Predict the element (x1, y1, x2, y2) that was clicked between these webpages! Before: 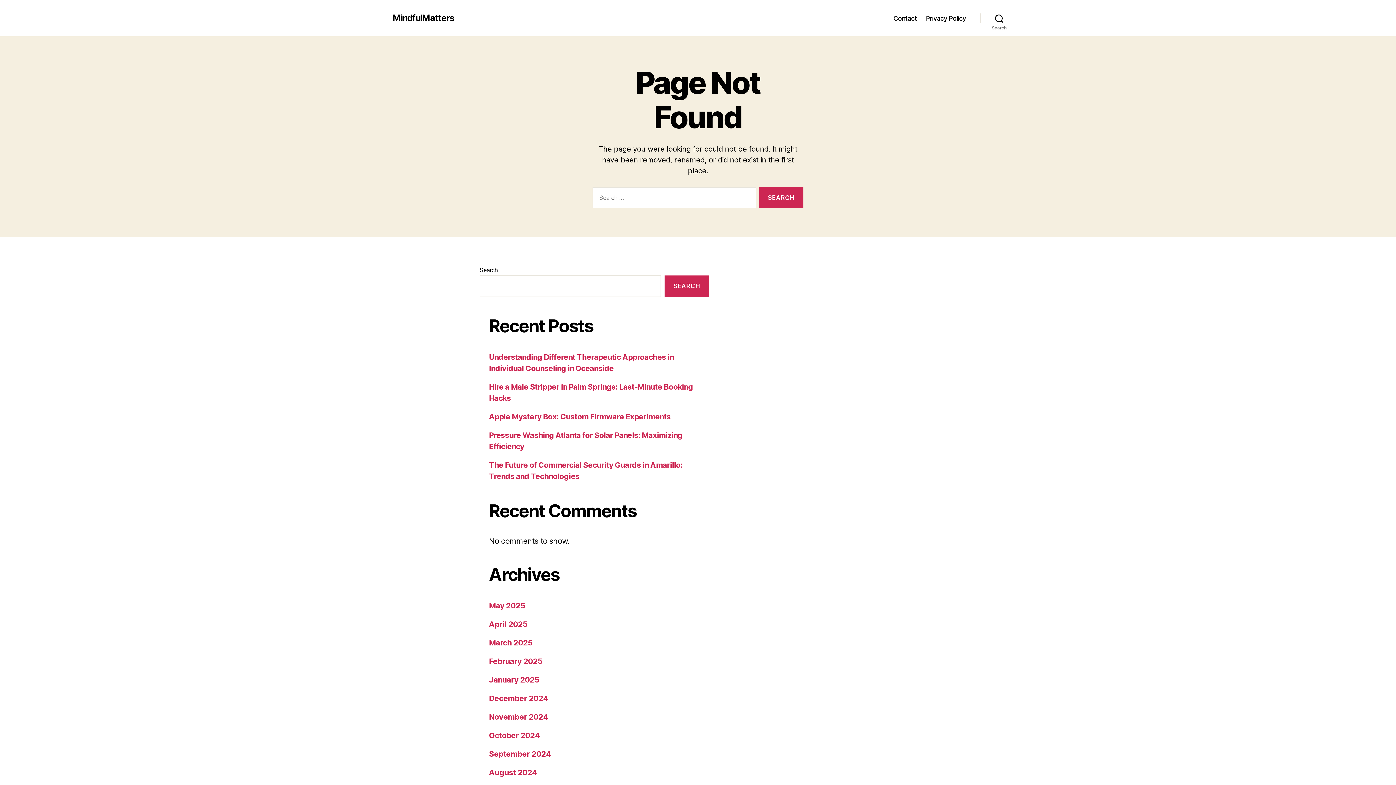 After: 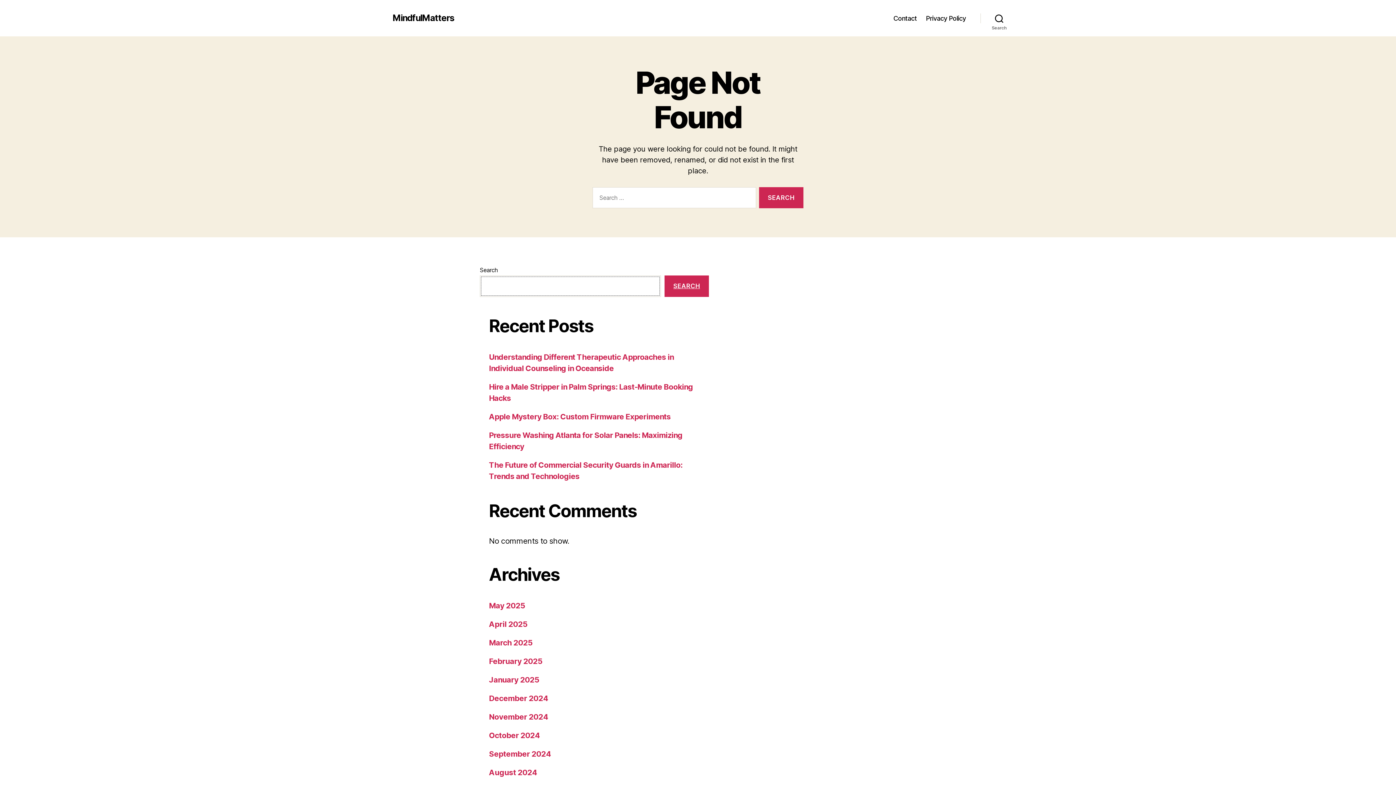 Action: bbox: (664, 275, 709, 297) label: Search